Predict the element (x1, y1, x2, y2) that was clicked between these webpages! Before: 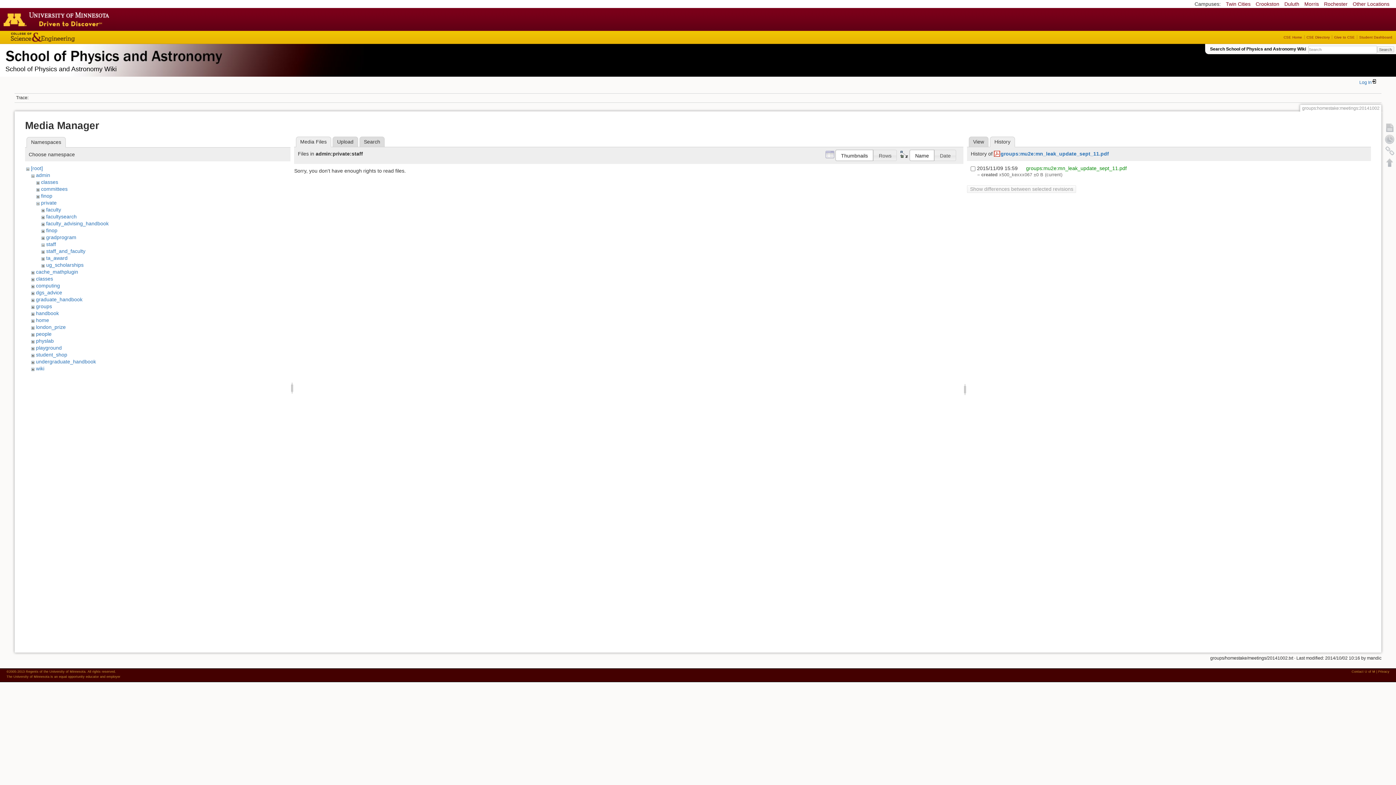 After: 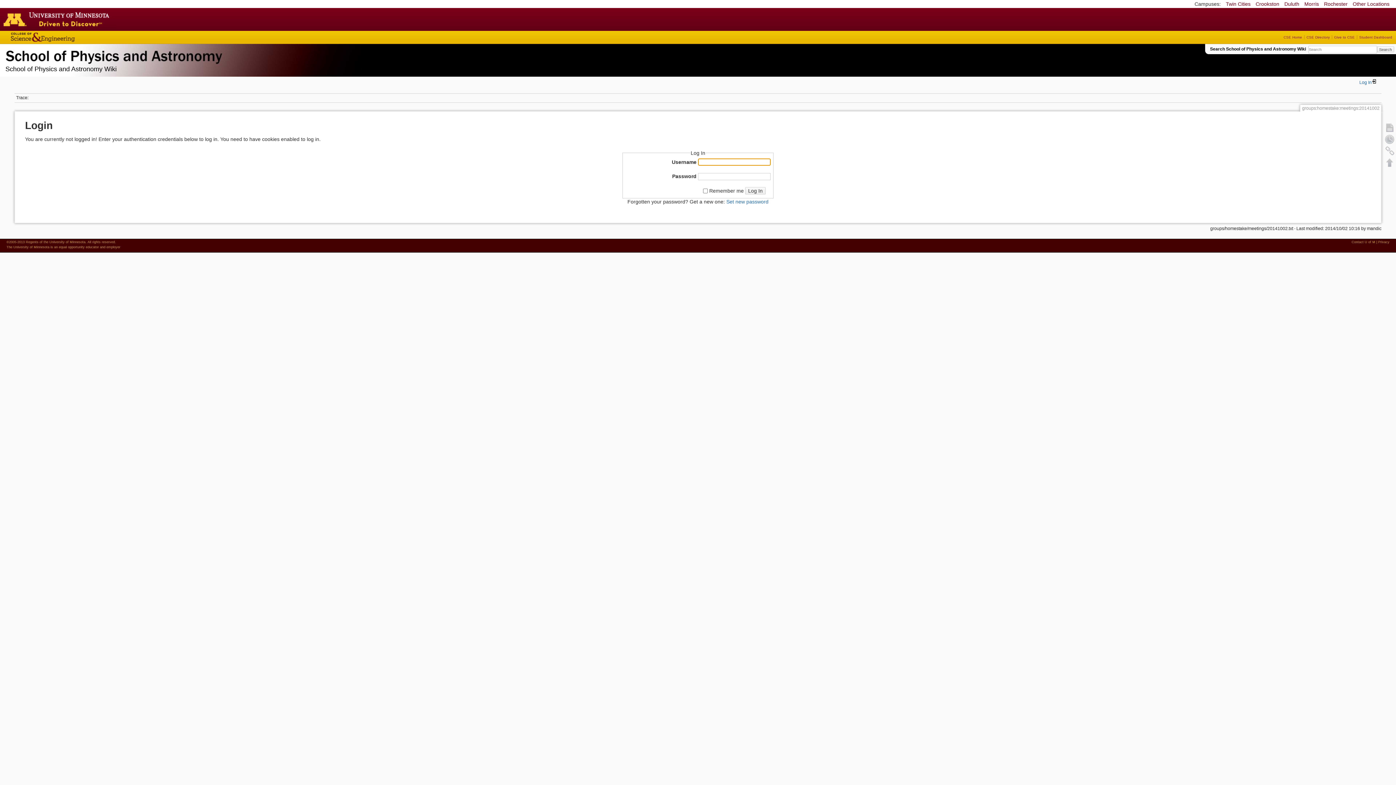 Action: bbox: (1359, 80, 1377, 85) label: Log In